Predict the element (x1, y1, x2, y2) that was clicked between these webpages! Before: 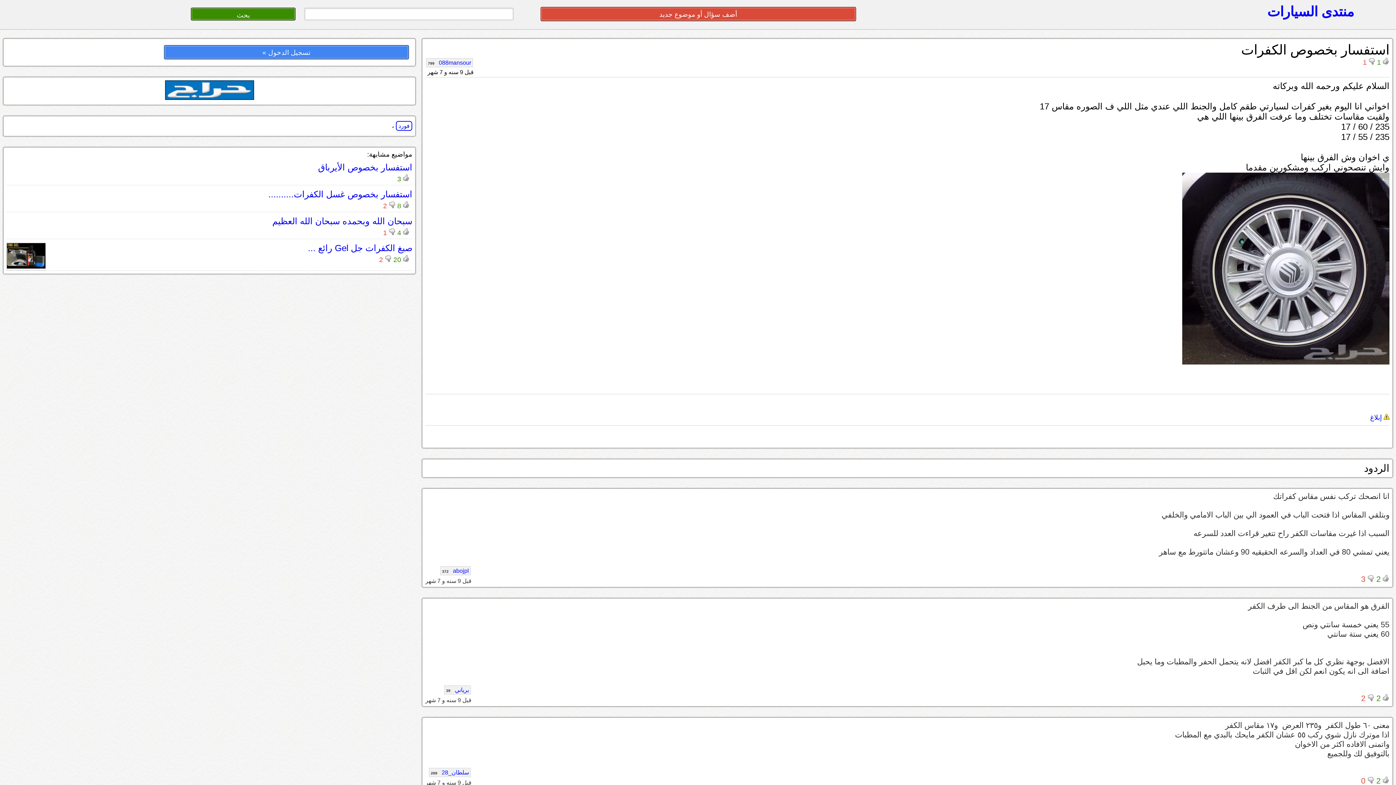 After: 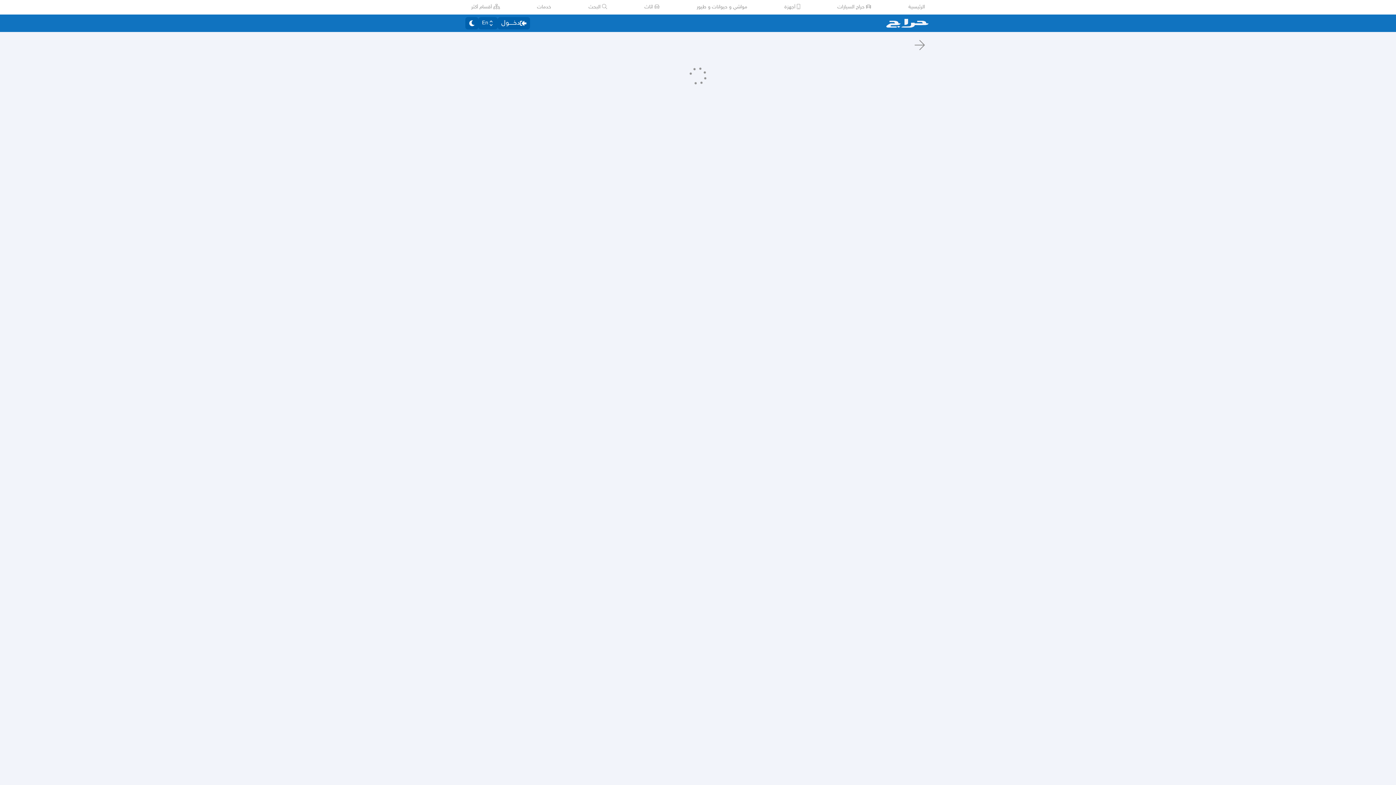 Action: bbox: (164, 45, 408, 59) label: تسجيل الدخول »